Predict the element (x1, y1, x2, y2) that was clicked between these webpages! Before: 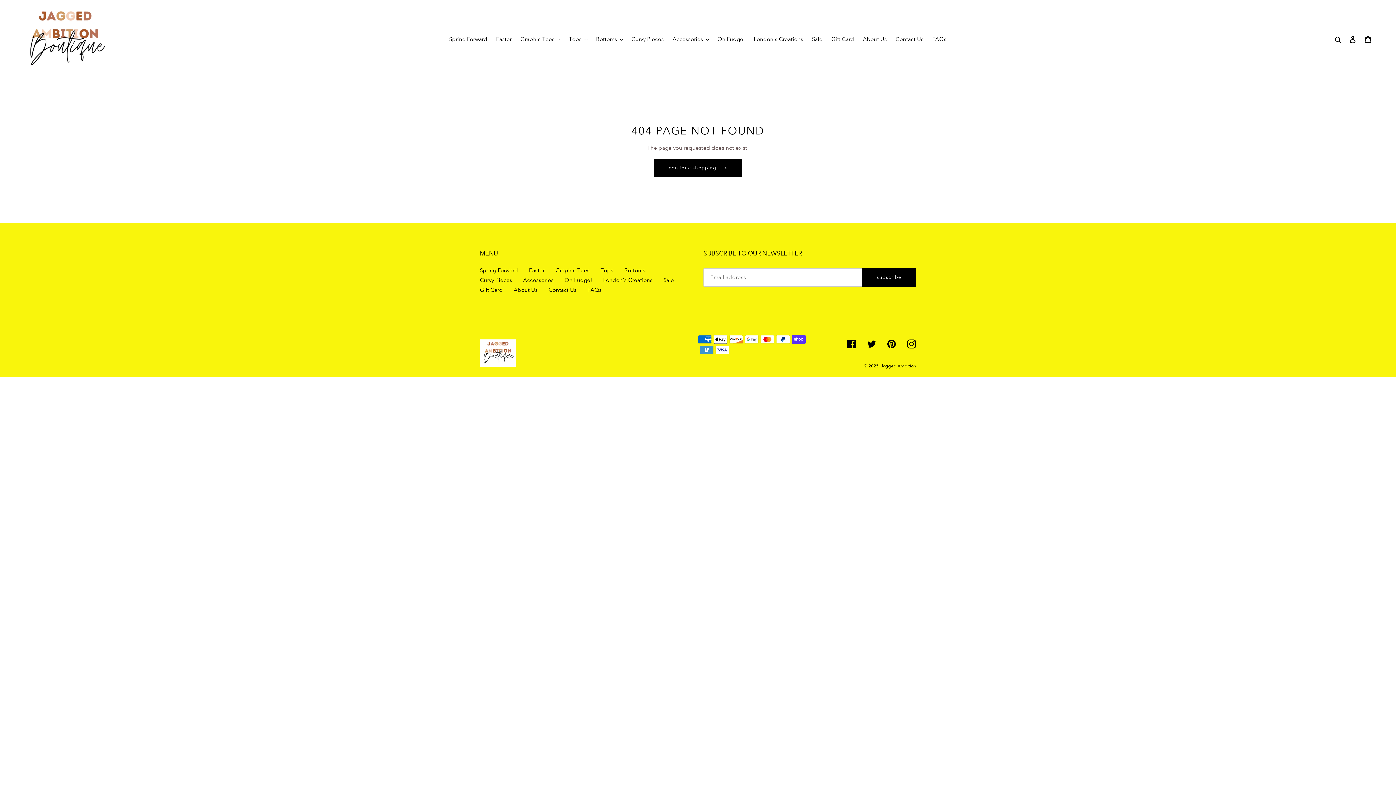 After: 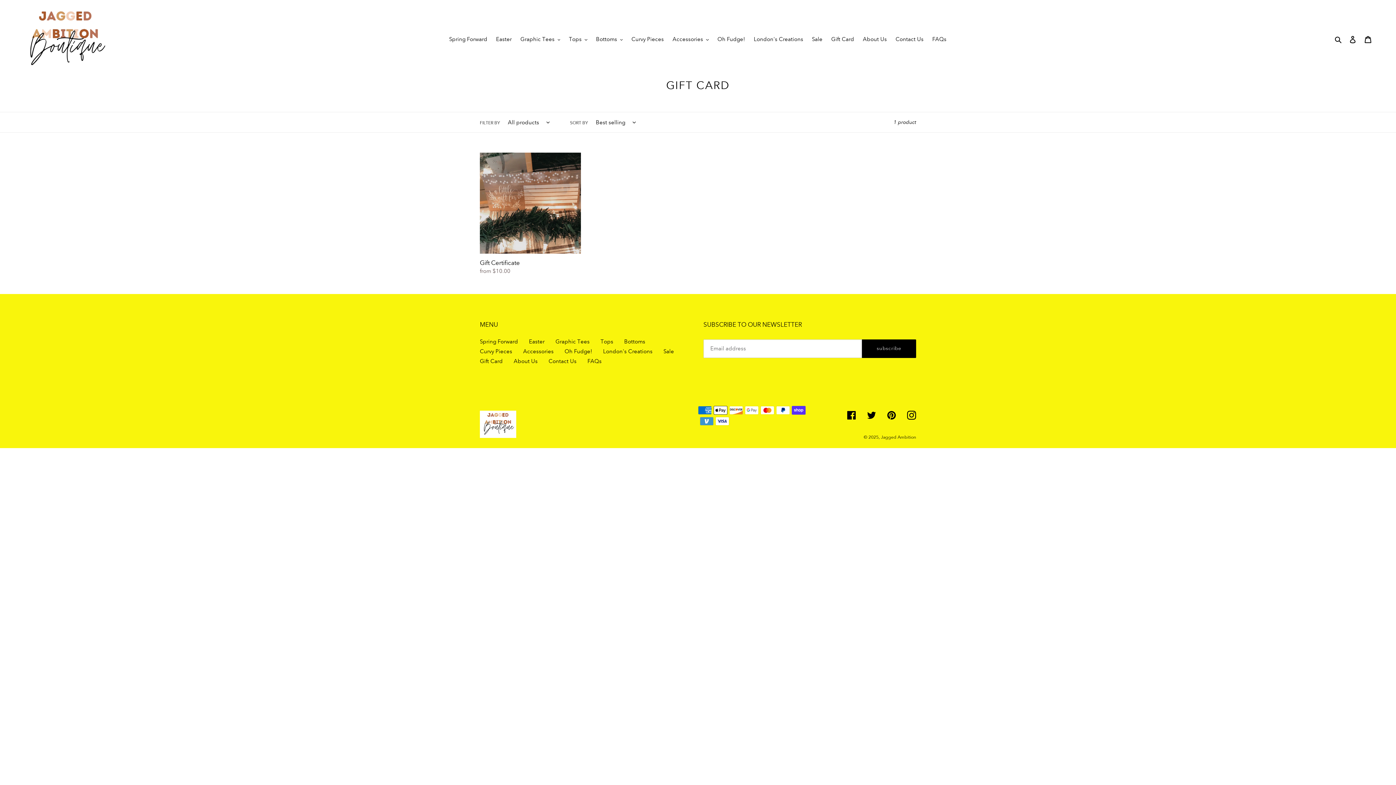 Action: label: Gift Card bbox: (480, 286, 502, 293)